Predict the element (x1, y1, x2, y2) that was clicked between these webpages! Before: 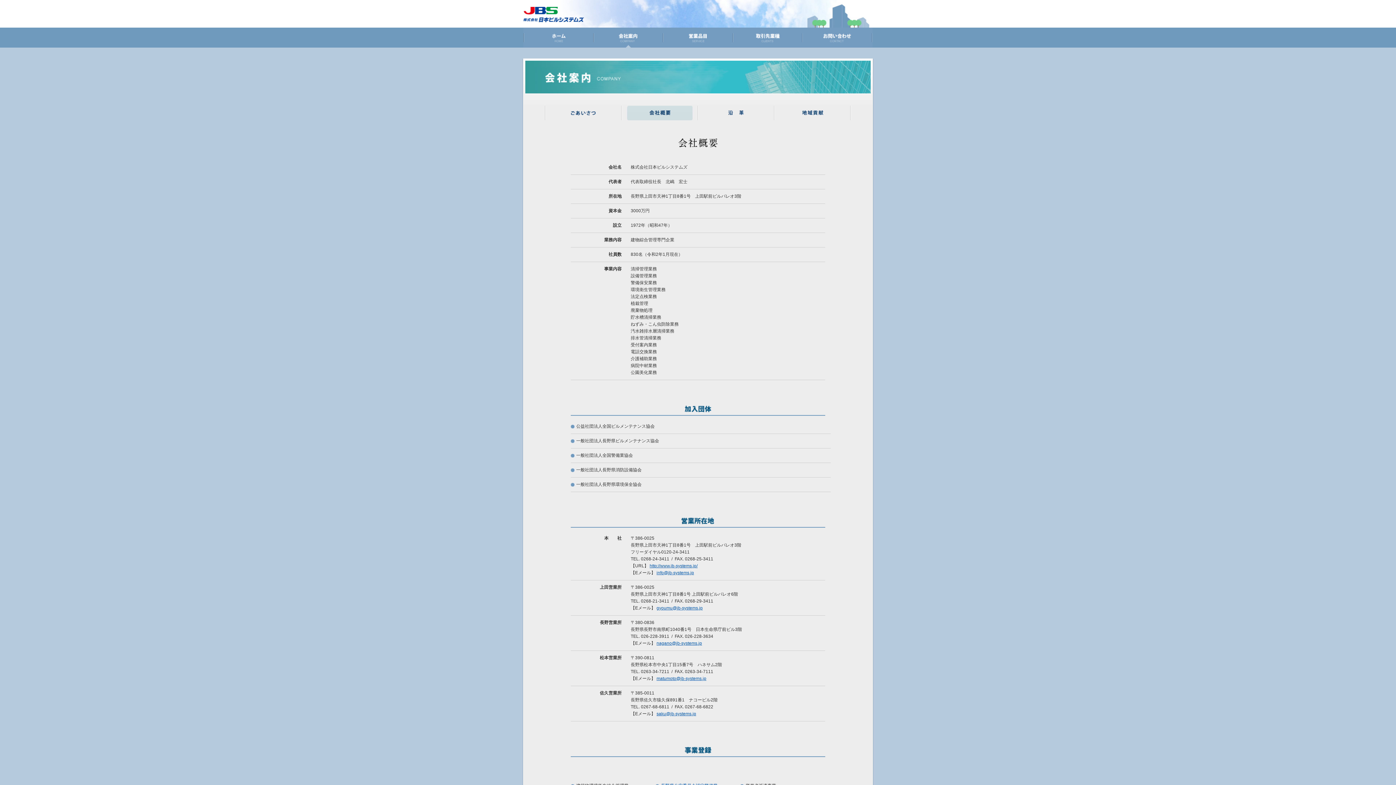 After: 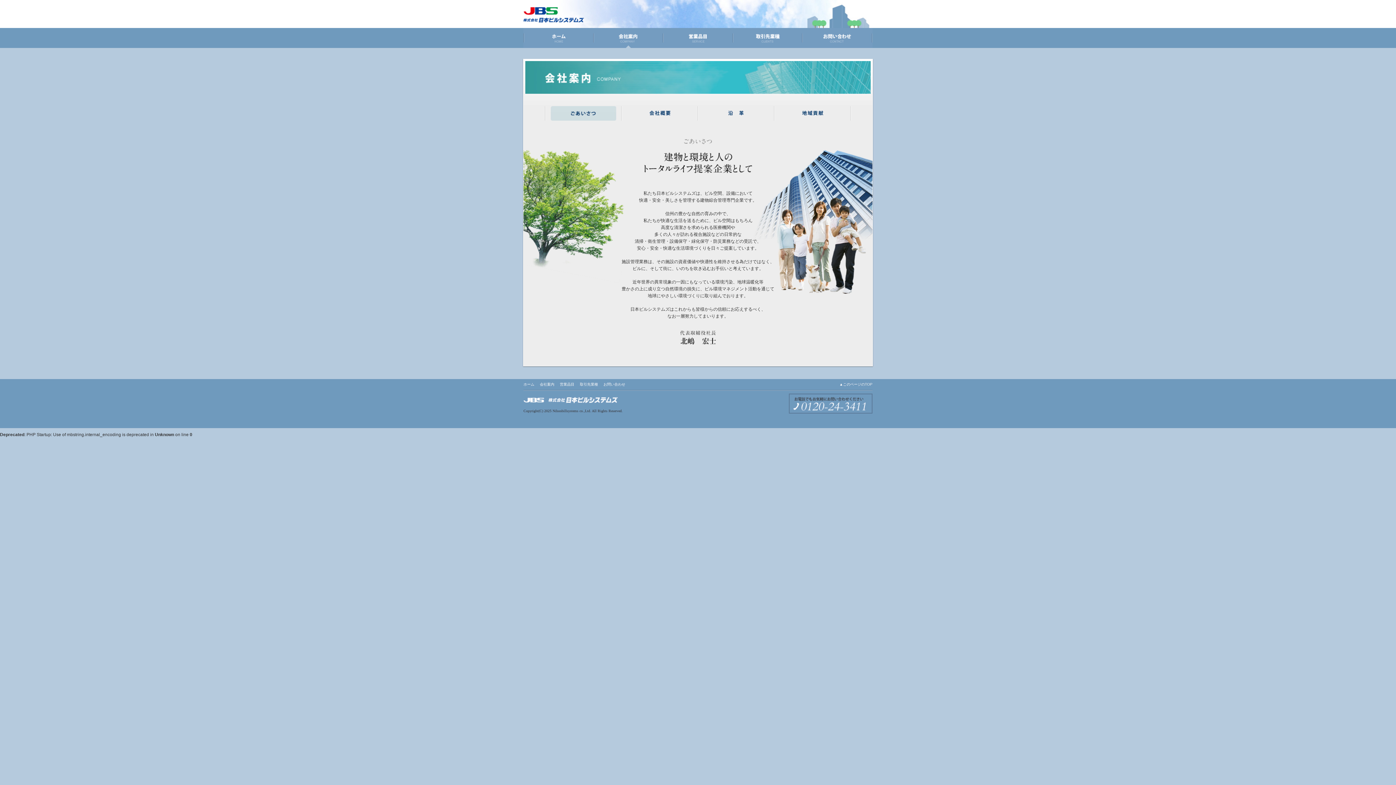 Action: label: ごあいさつ bbox: (550, 105, 616, 120)